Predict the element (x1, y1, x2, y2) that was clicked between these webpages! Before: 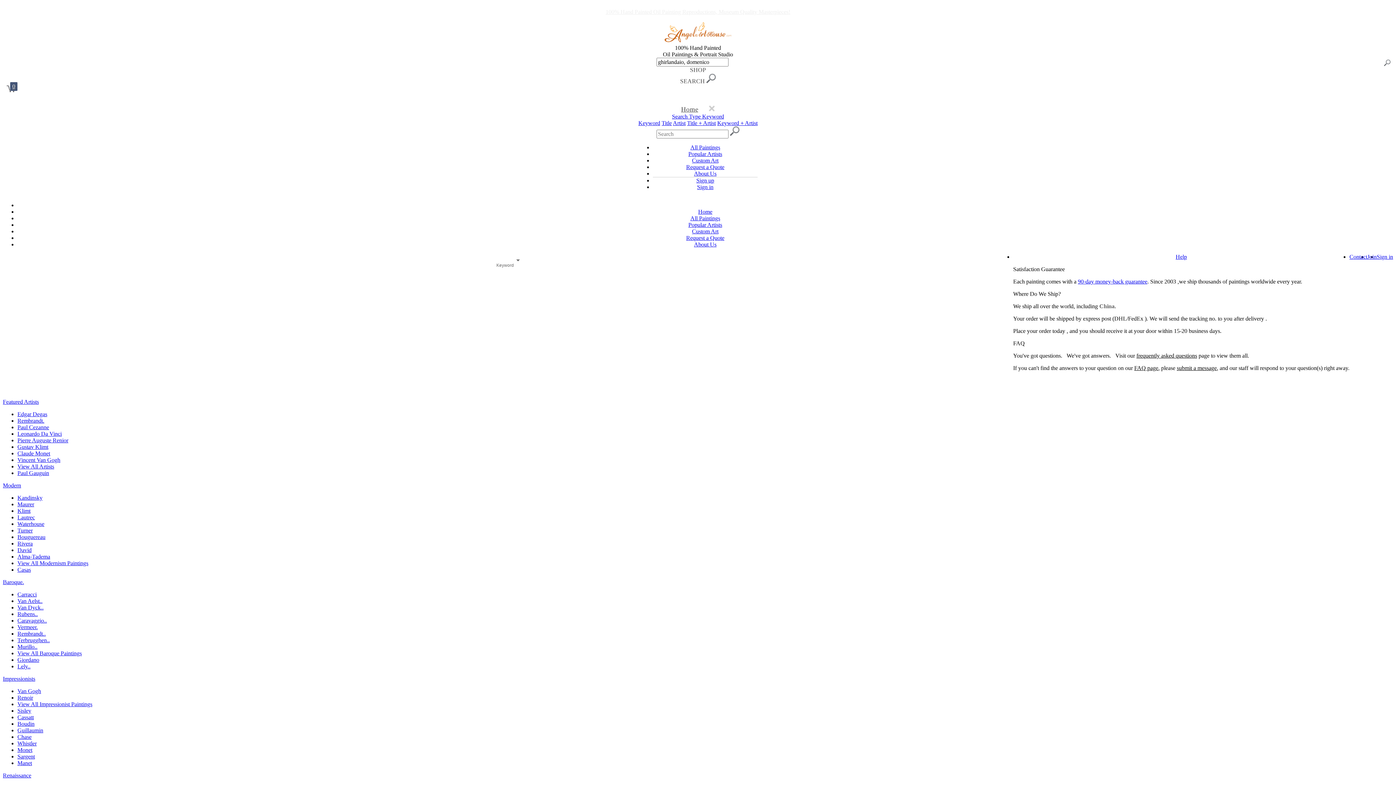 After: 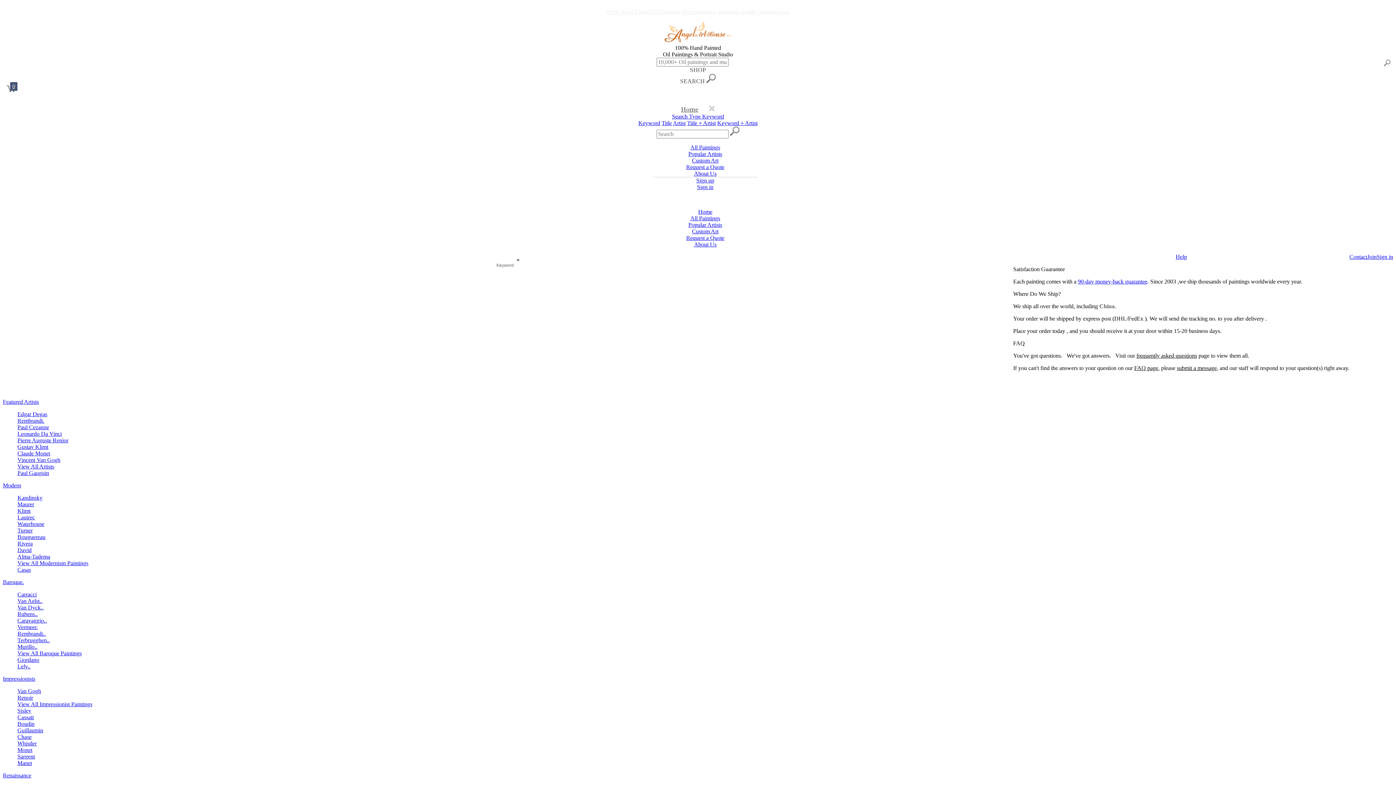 Action: bbox: (690, 144, 720, 150) label: All Paintings